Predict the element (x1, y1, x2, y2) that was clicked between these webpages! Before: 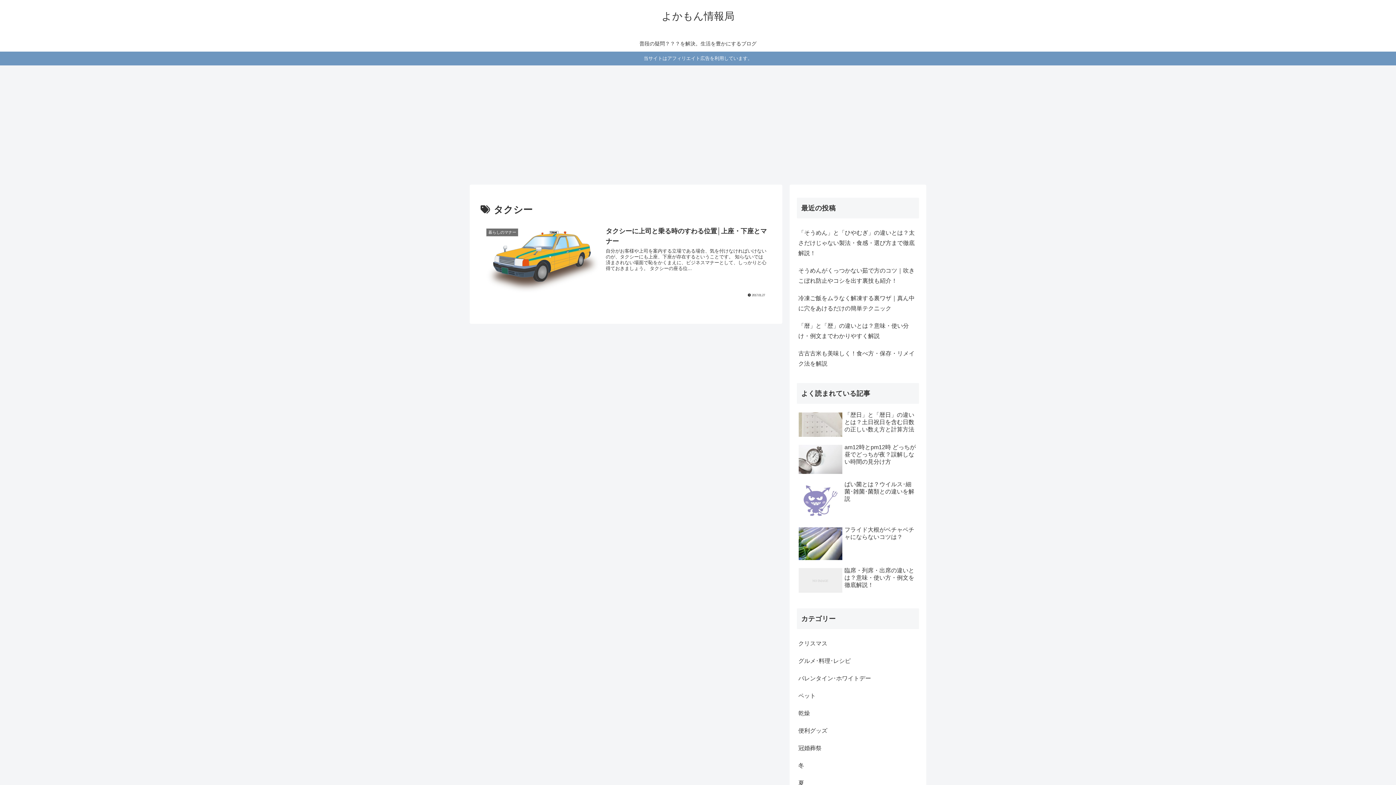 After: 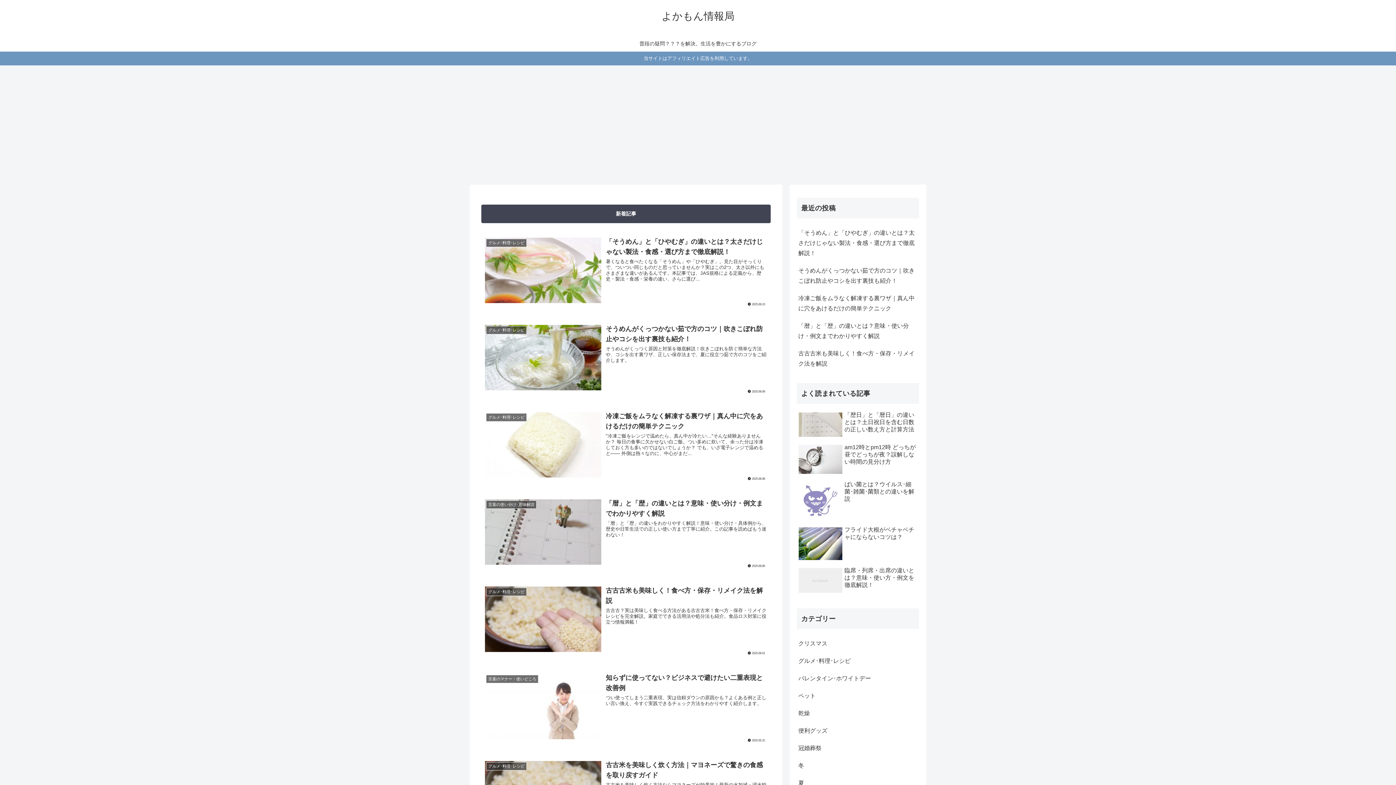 Action: label: よかもん情報局 bbox: (656, 14, 740, 20)